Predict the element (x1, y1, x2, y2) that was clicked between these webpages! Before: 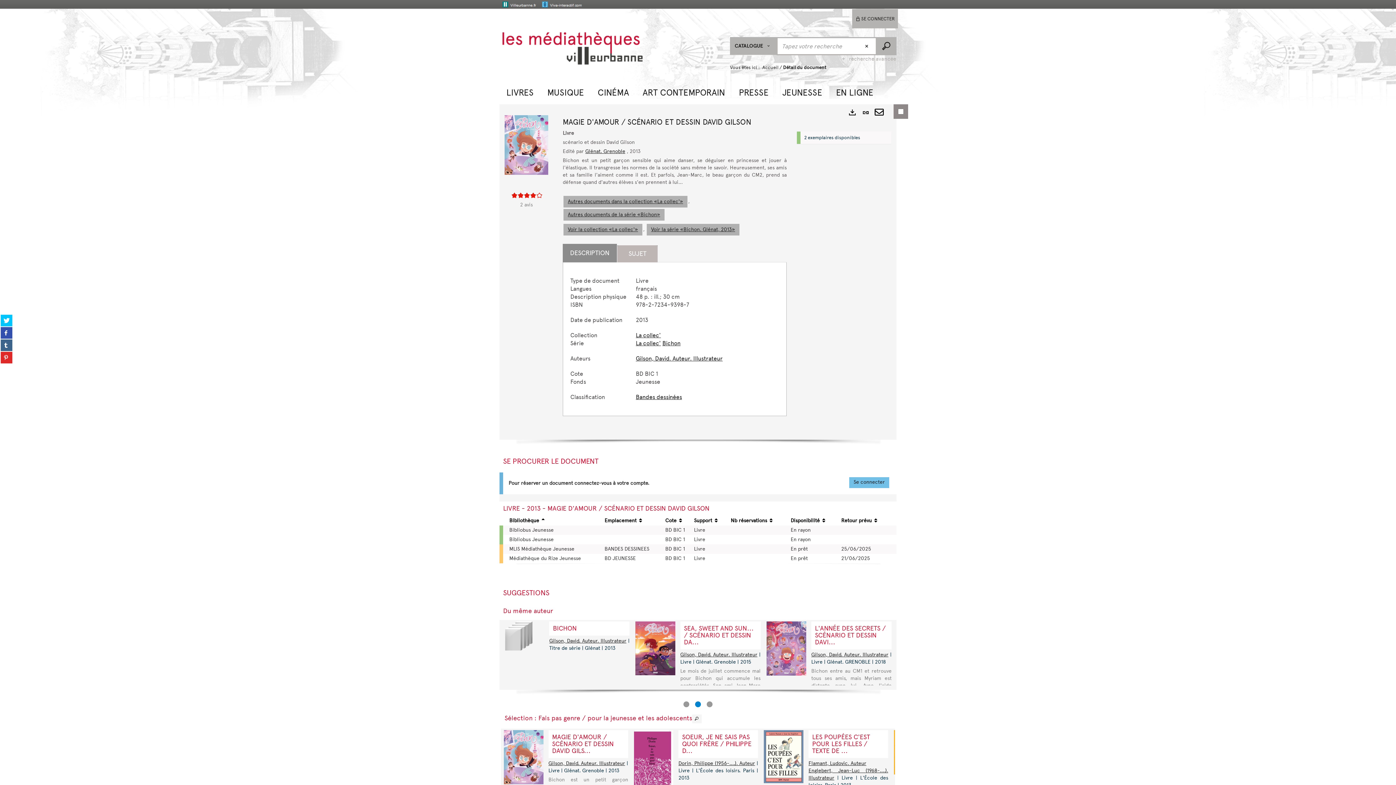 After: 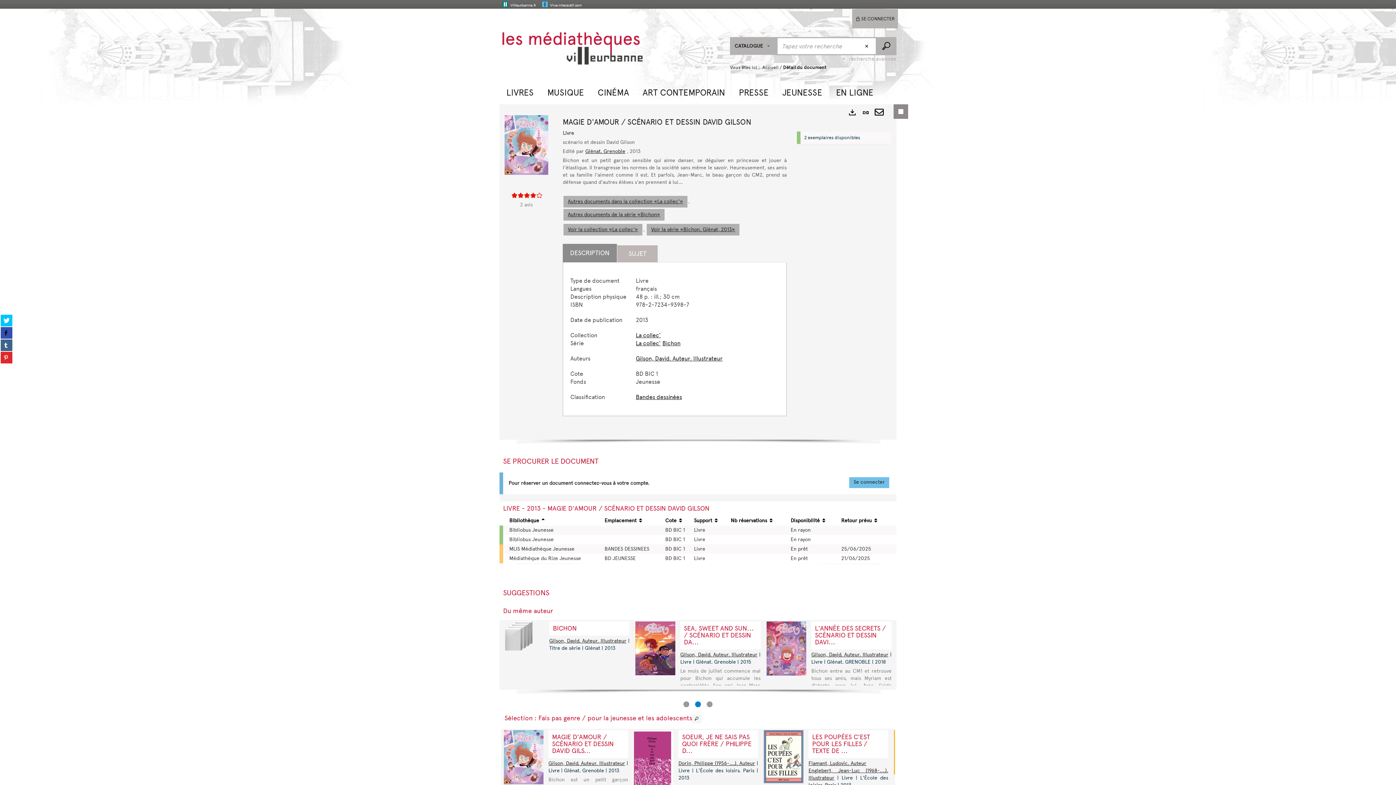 Action: label: Partager sur facebook (Nouvelle fenêtre) bbox: (0, 327, 12, 338)